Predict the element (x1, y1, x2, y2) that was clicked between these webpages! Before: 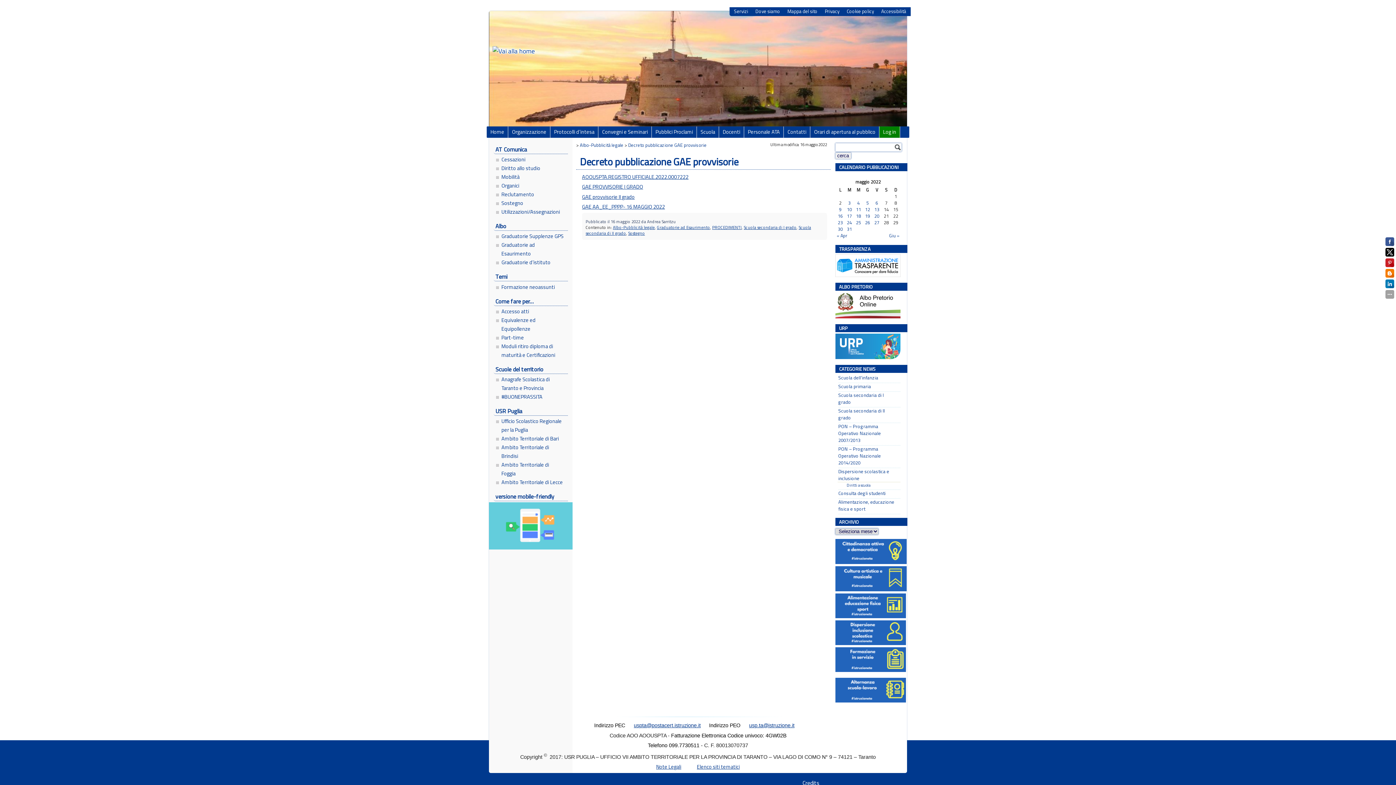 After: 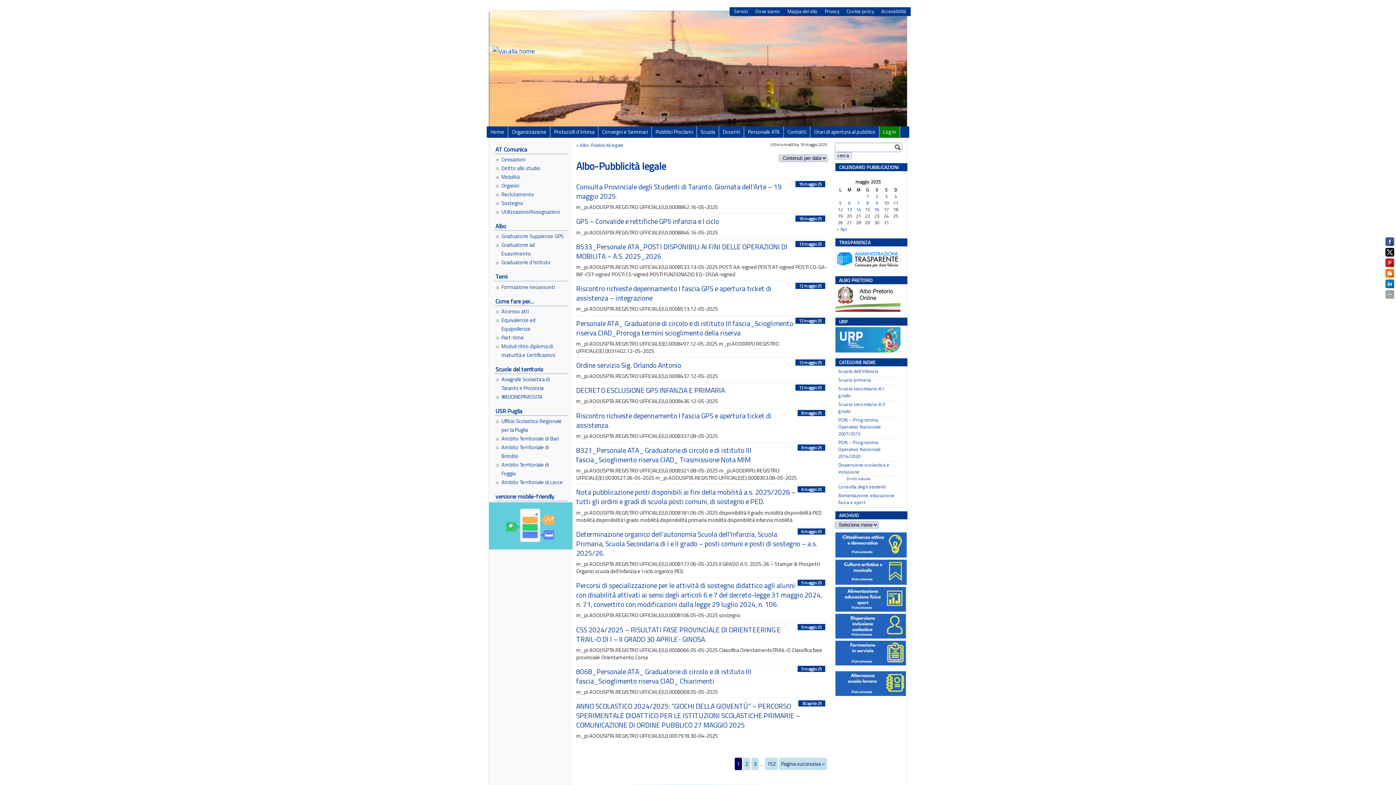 Action: label: Albo-Pubblicità legale bbox: (580, 141, 623, 148)